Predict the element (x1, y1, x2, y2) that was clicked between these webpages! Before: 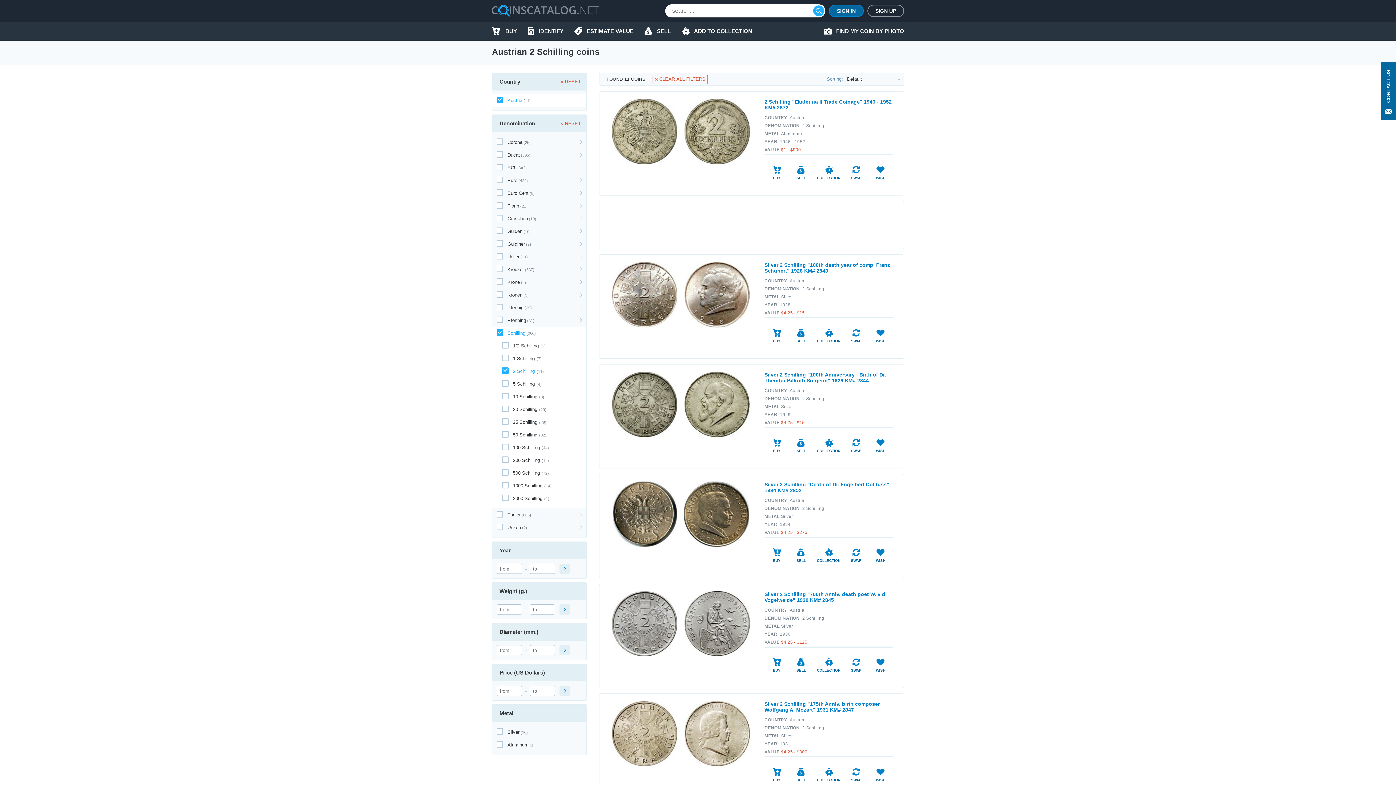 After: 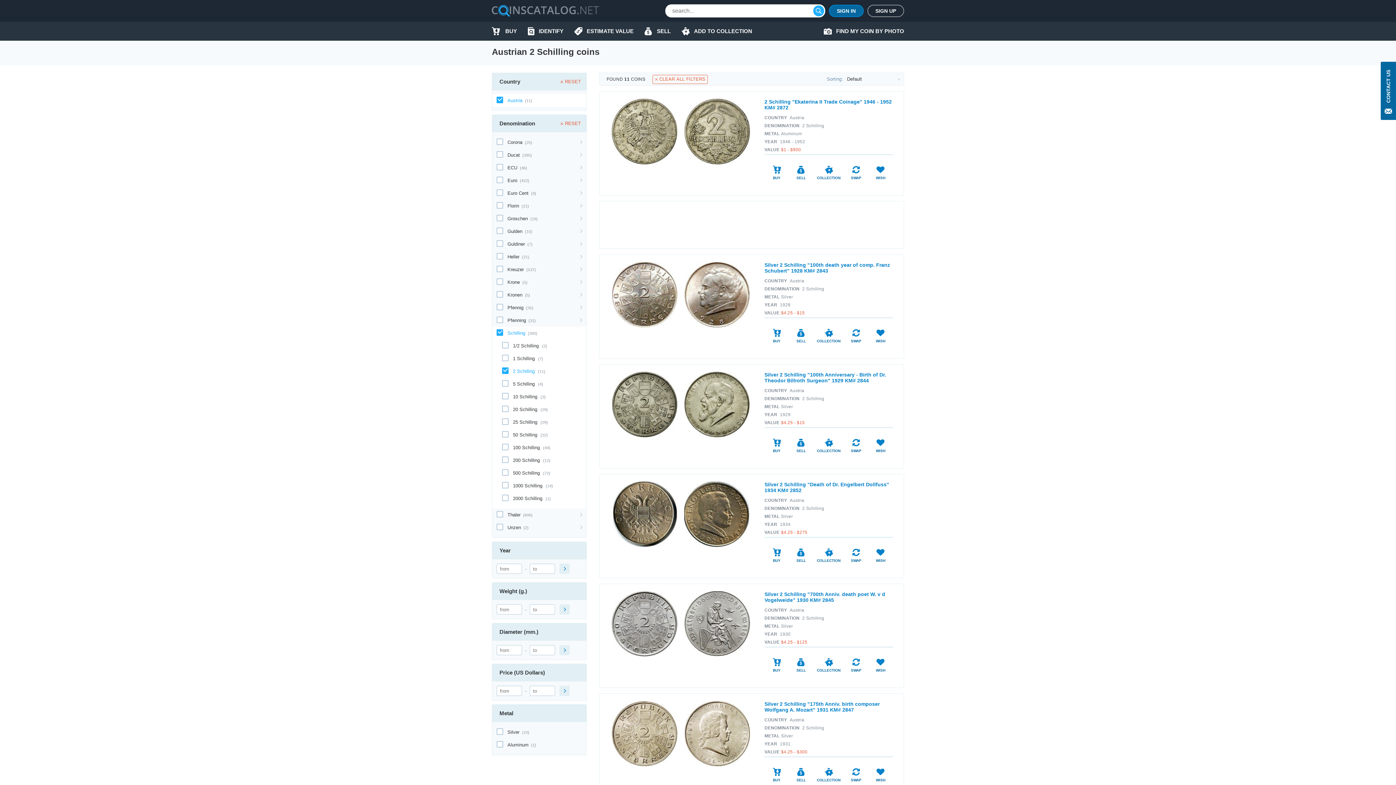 Action: bbox: (559, 645, 569, 655)